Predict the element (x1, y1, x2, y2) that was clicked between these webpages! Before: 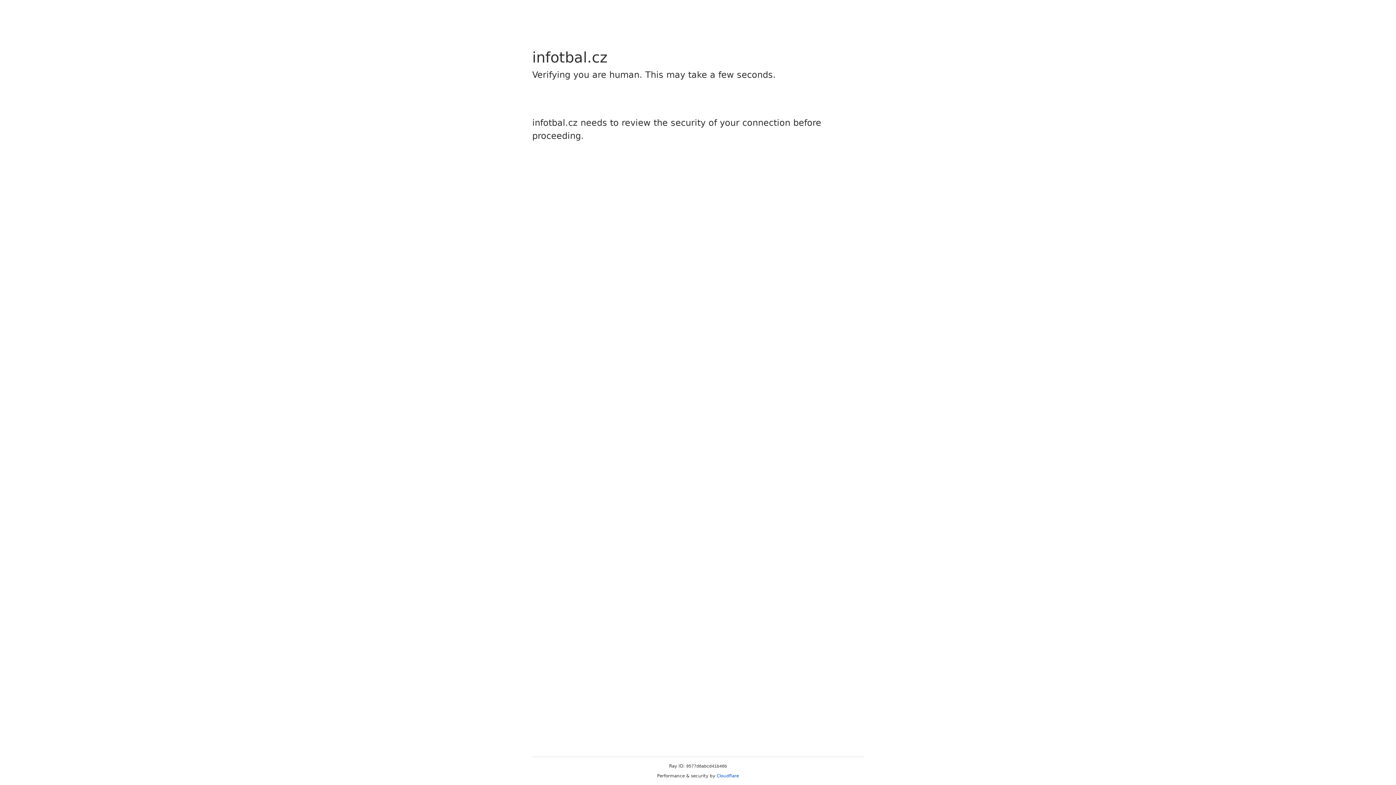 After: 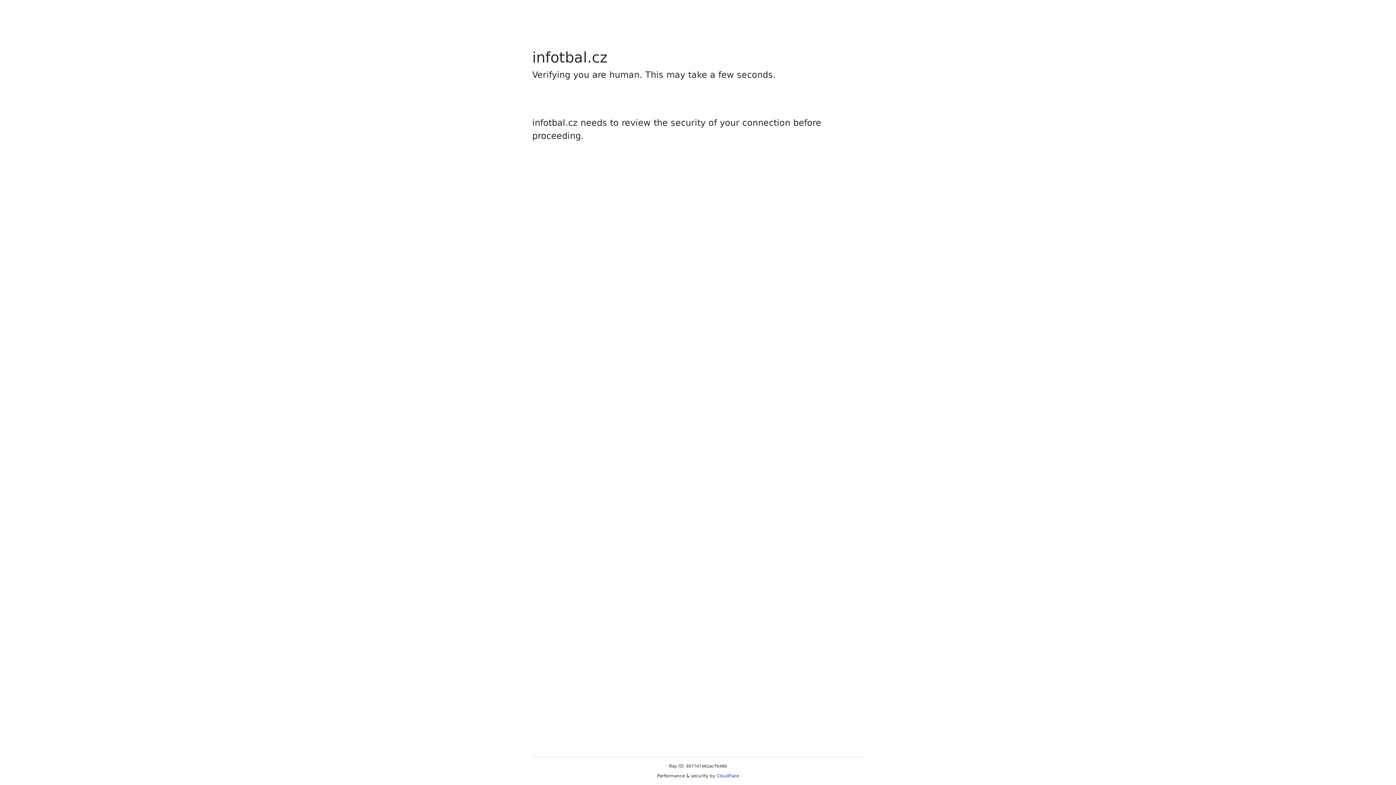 Action: label: Cloudflare bbox: (716, 773, 739, 778)